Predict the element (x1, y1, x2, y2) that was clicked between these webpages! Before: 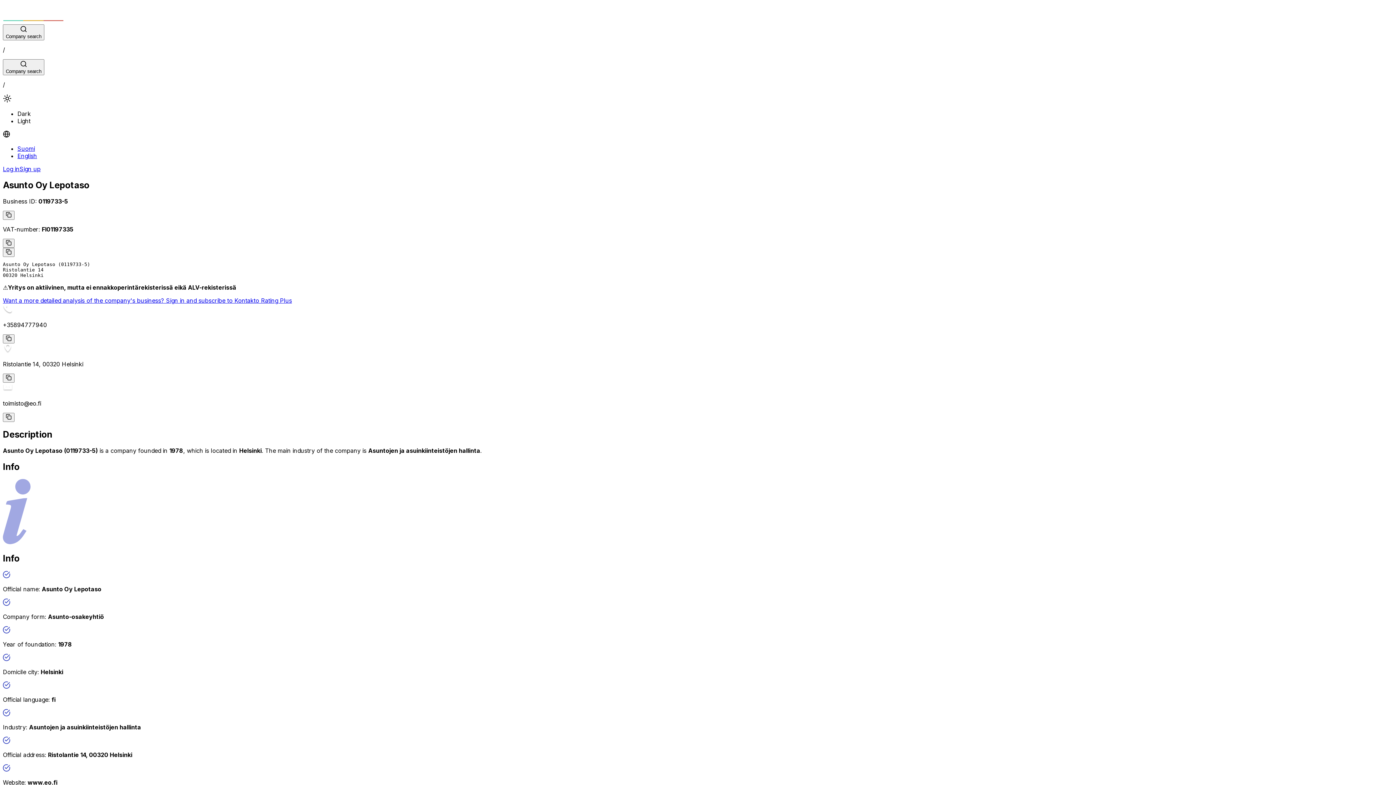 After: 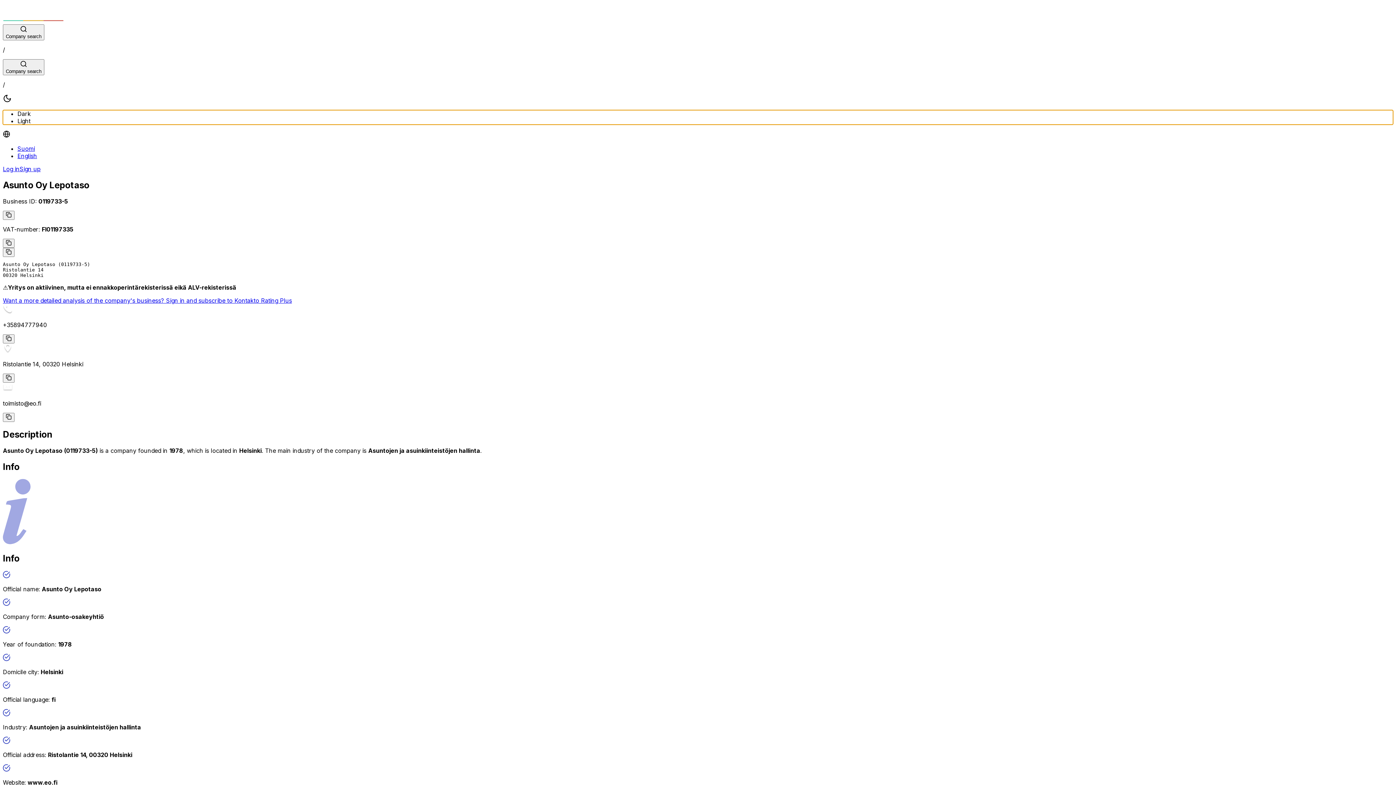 Action: bbox: (17, 110, 30, 117) label: Dark